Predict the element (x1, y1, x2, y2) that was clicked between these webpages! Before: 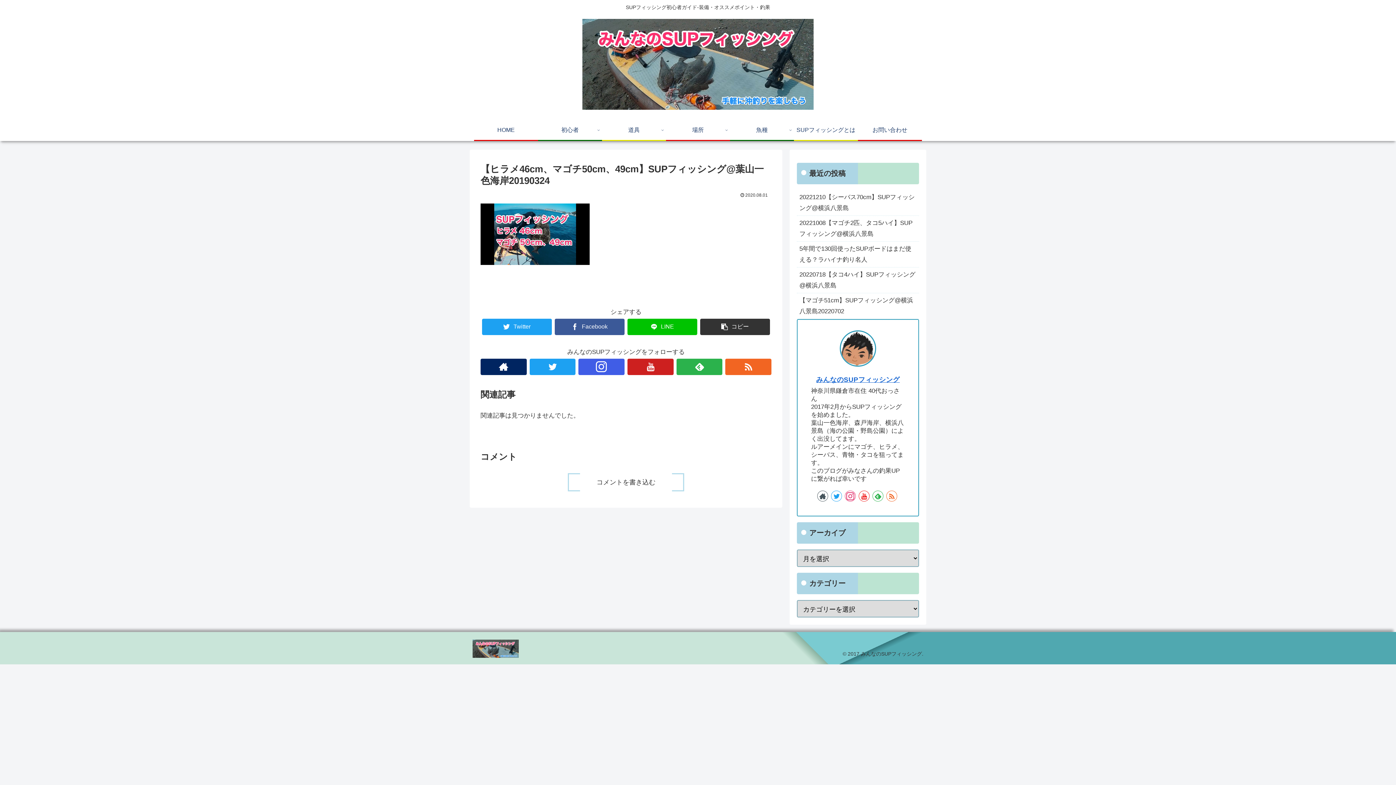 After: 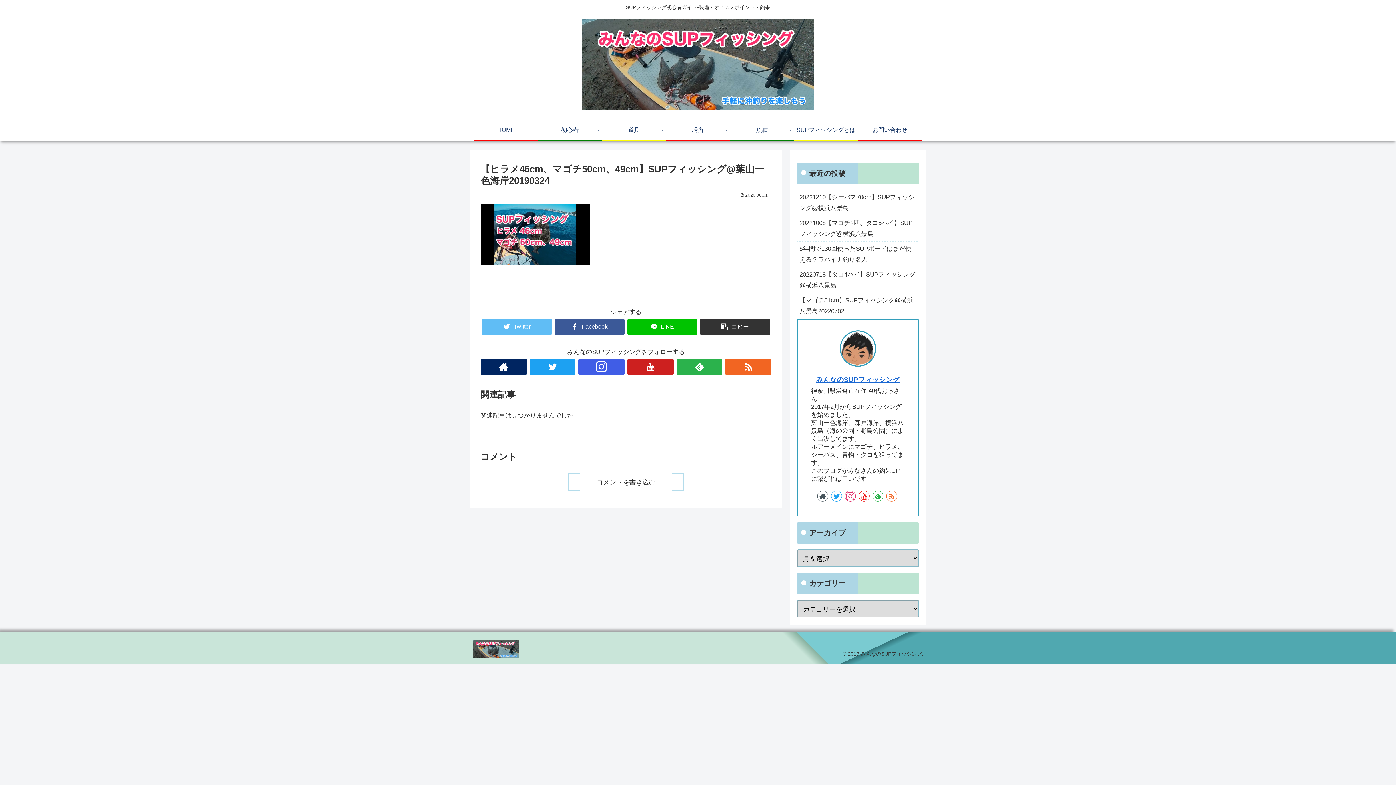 Action: bbox: (482, 318, 552, 335) label: Twitter